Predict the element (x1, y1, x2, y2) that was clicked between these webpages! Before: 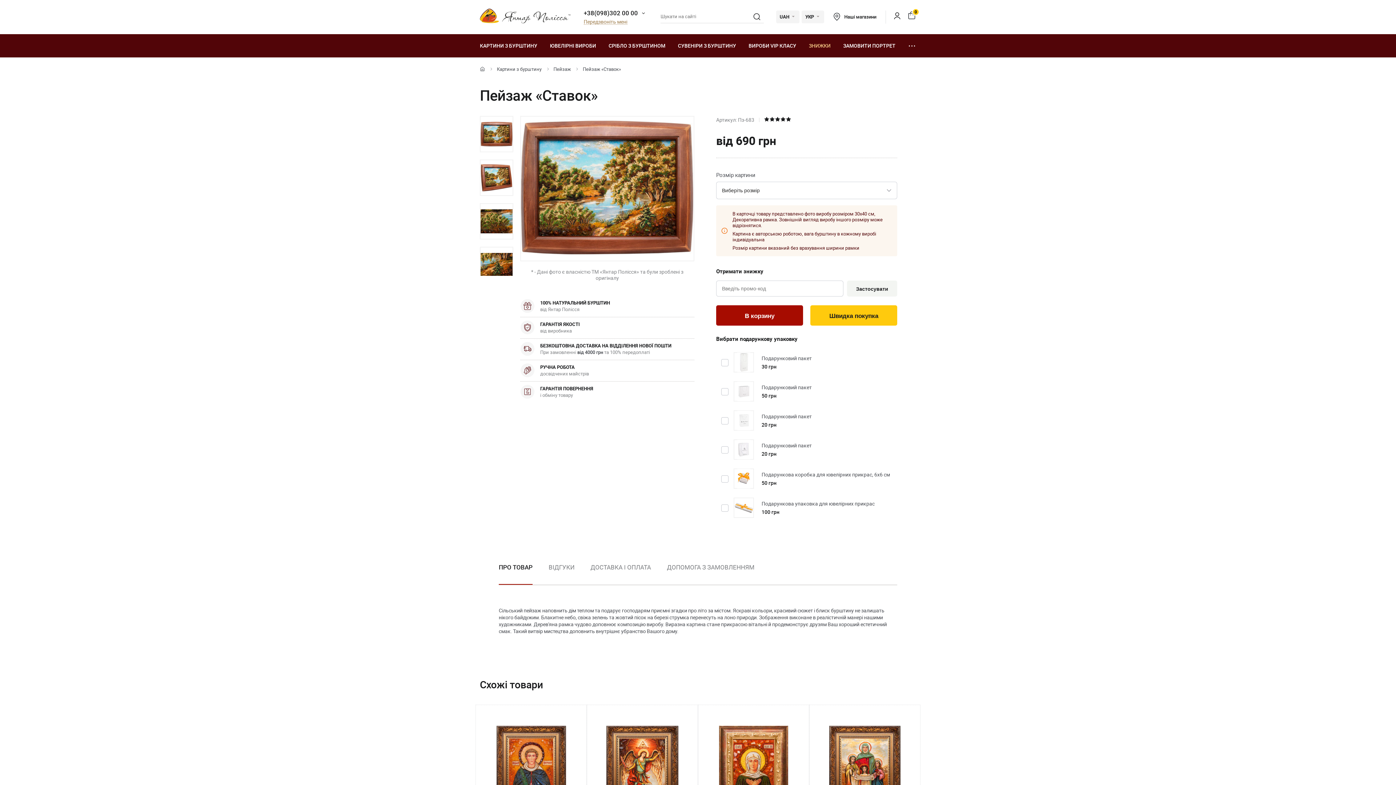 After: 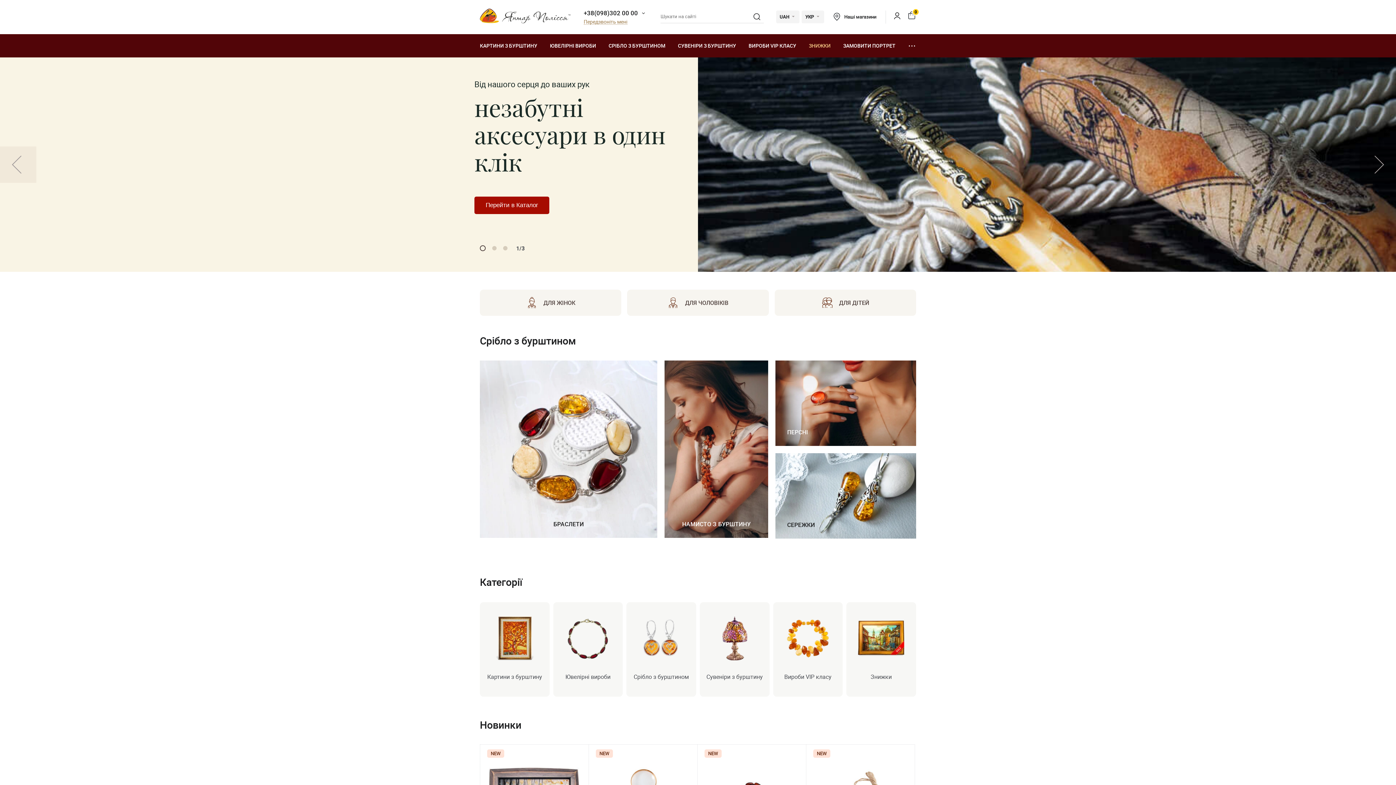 Action: bbox: (753, 12, 760, 20)